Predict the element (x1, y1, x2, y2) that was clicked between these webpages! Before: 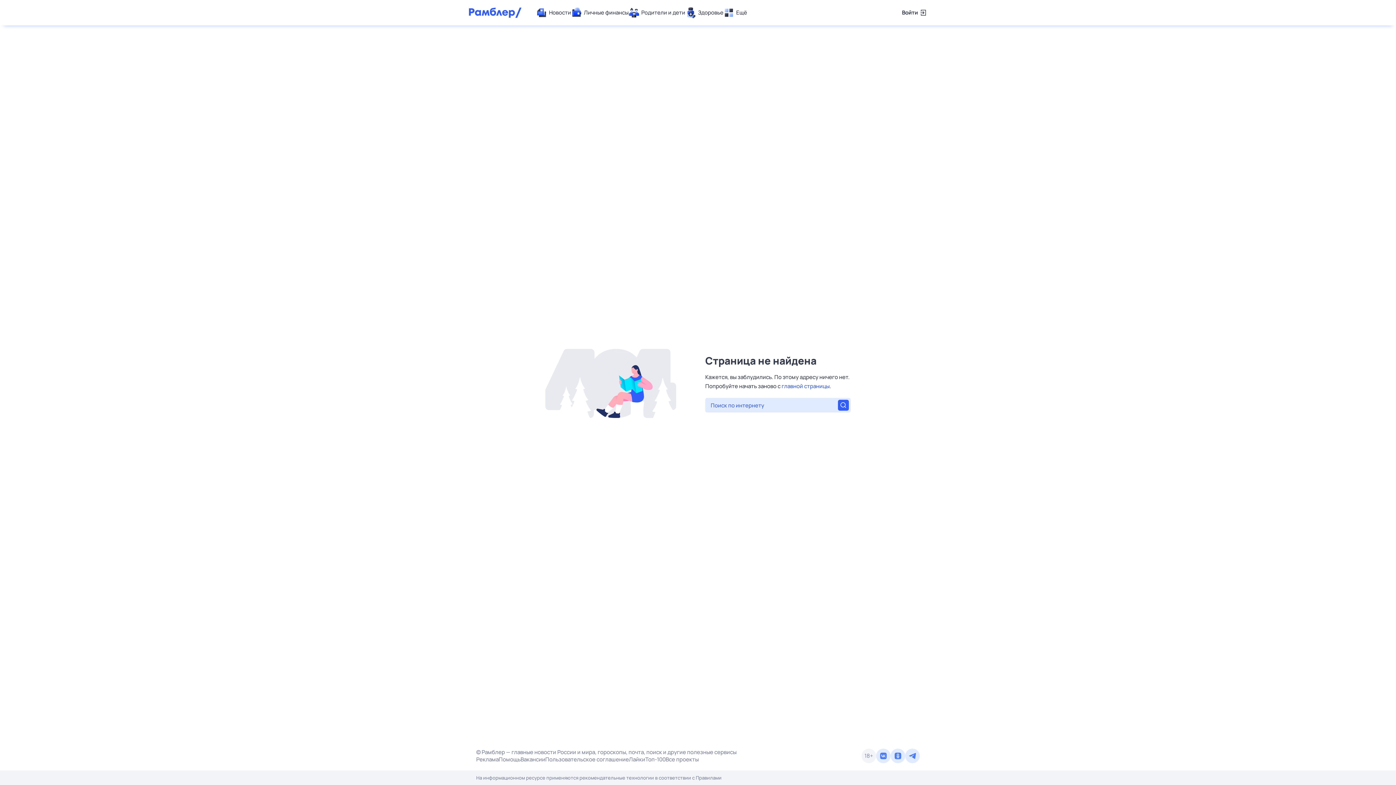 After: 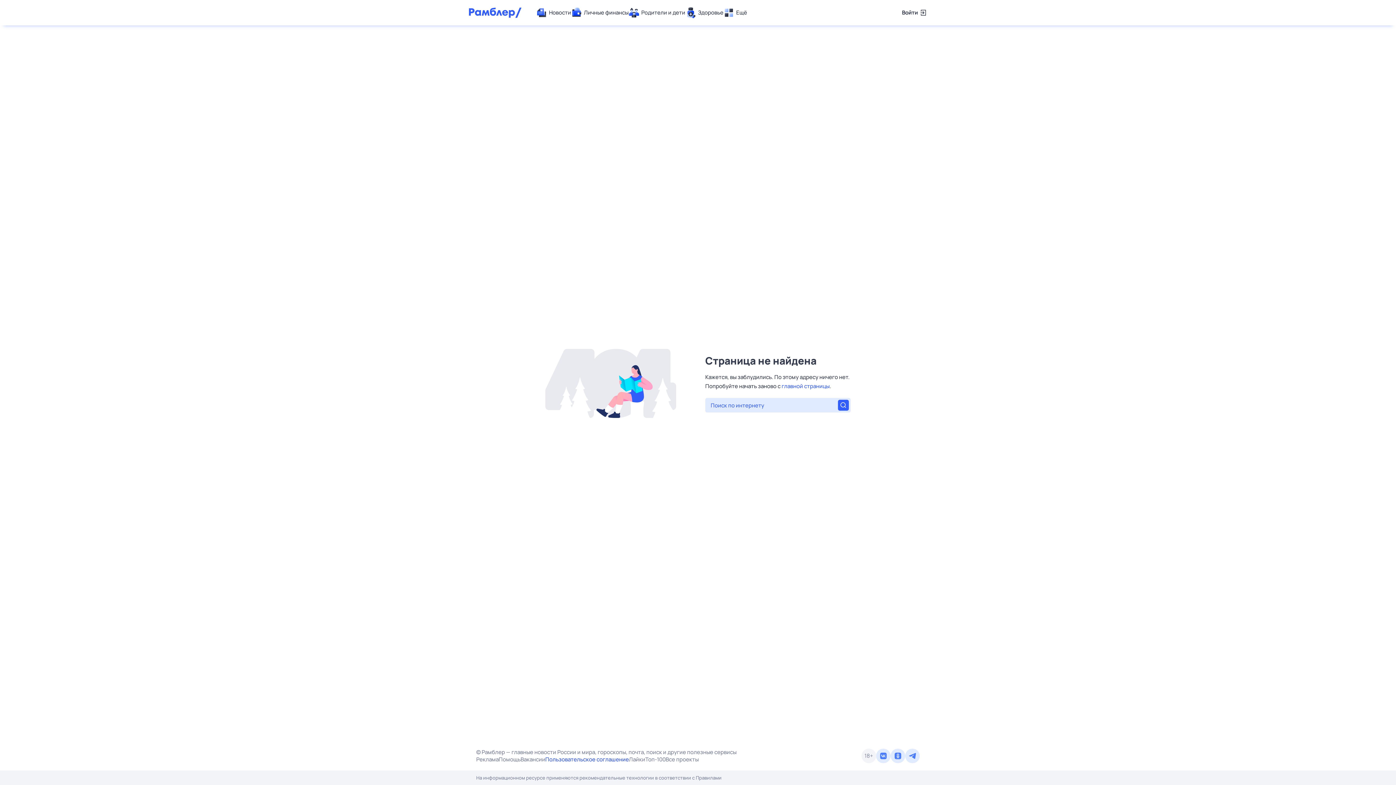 Action: bbox: (545, 756, 629, 763) label: Пользовательское соглашение